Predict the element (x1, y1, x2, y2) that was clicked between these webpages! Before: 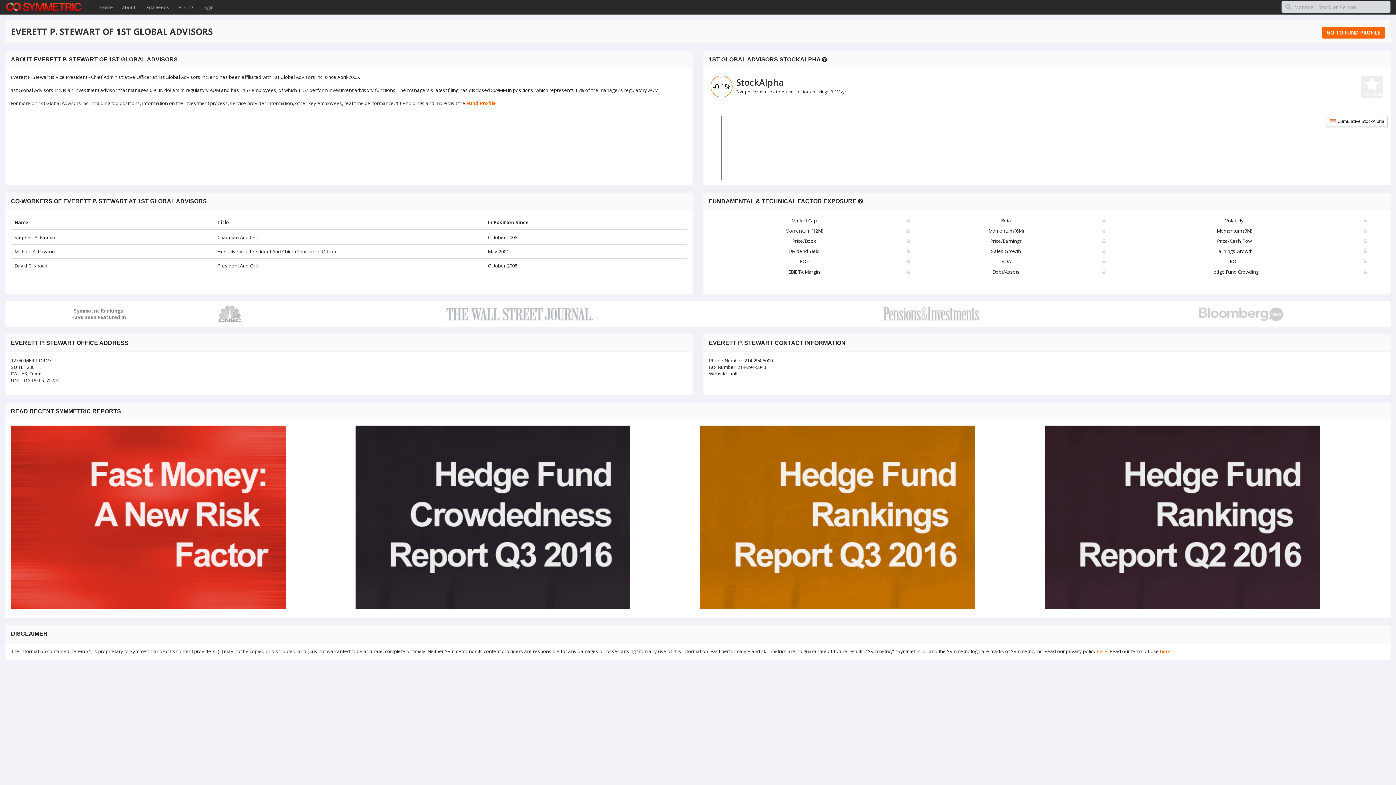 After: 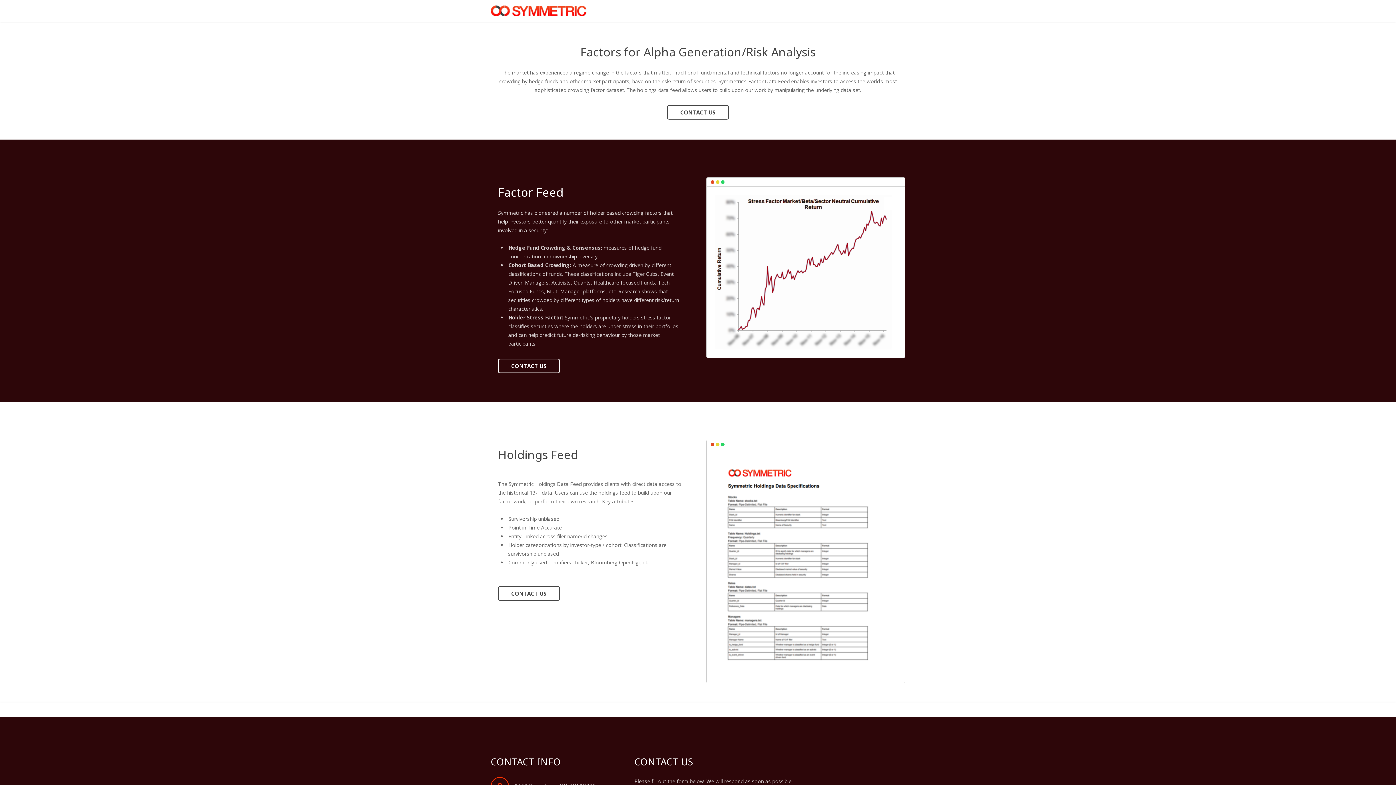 Action: bbox: (140, 0, 173, 14) label: Data Feeds